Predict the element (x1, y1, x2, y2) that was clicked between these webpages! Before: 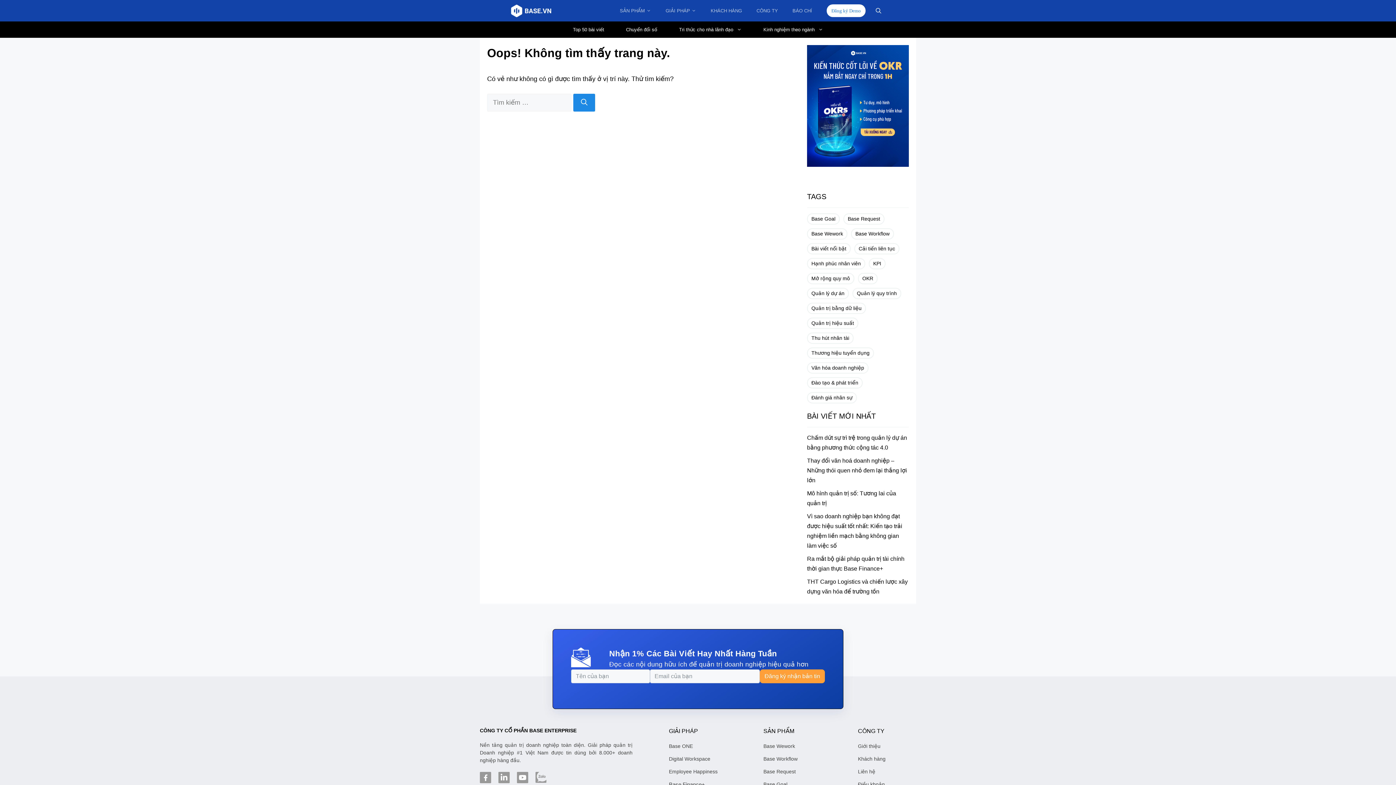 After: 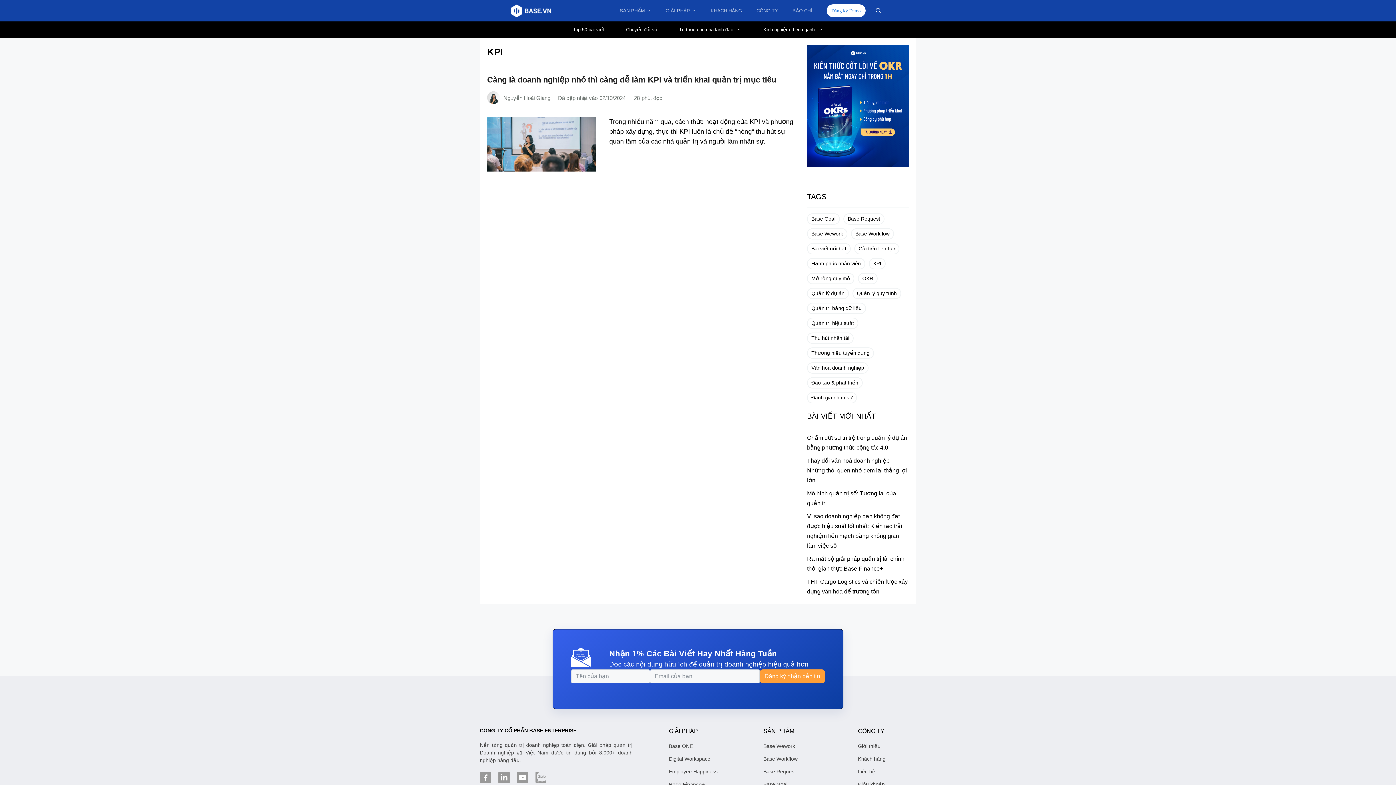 Action: label: KPI (1 mục) bbox: (869, 258, 885, 269)